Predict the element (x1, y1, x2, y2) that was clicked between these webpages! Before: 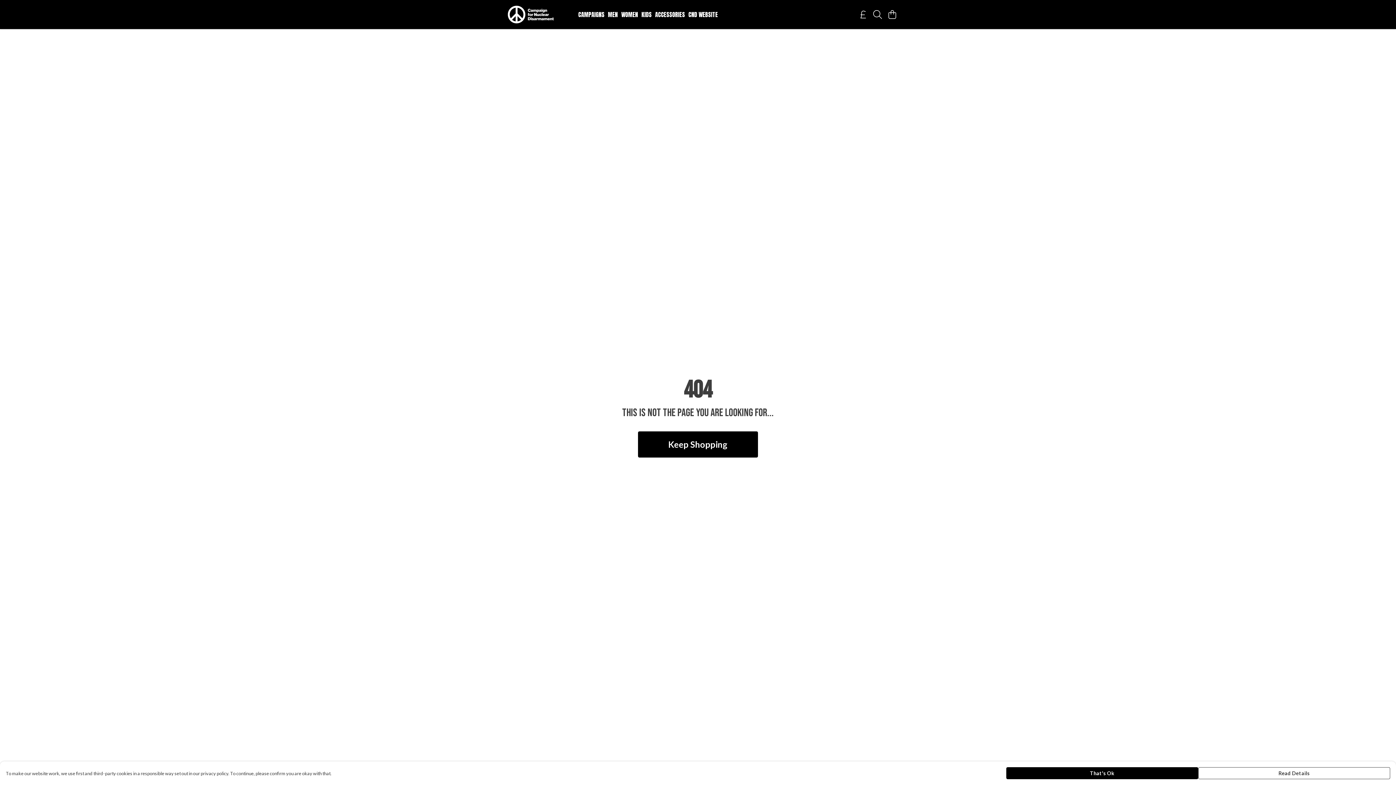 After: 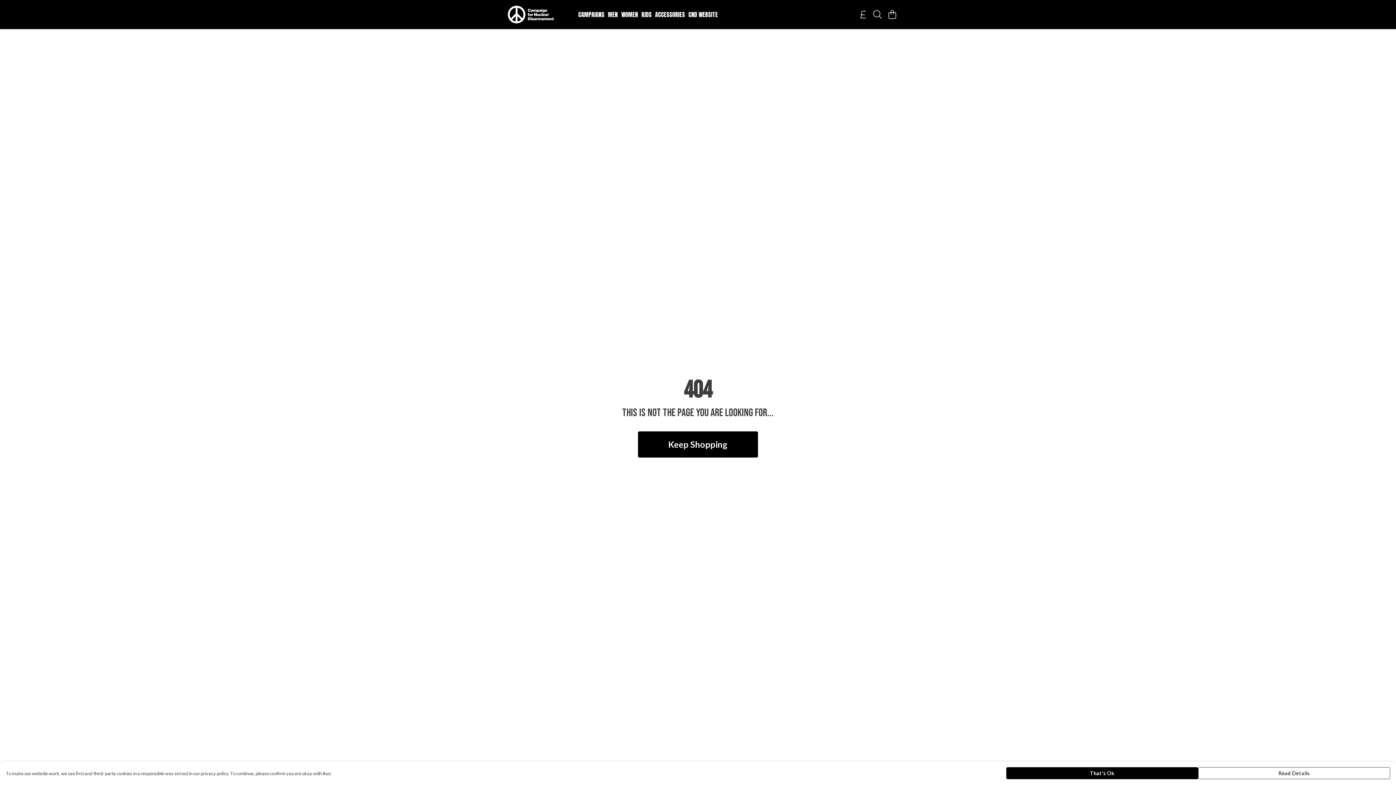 Action: bbox: (686, 9, 719, 19) label: CND WEBSITE